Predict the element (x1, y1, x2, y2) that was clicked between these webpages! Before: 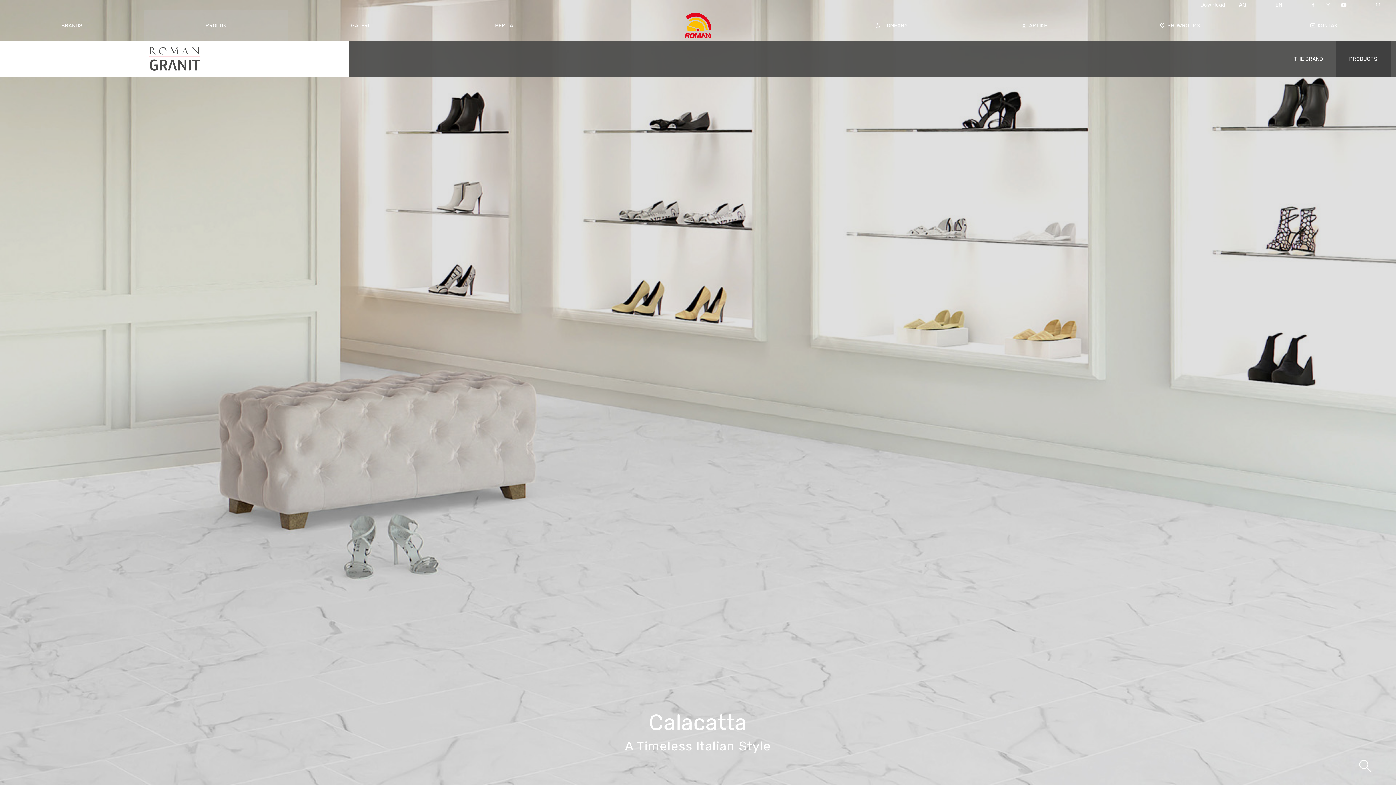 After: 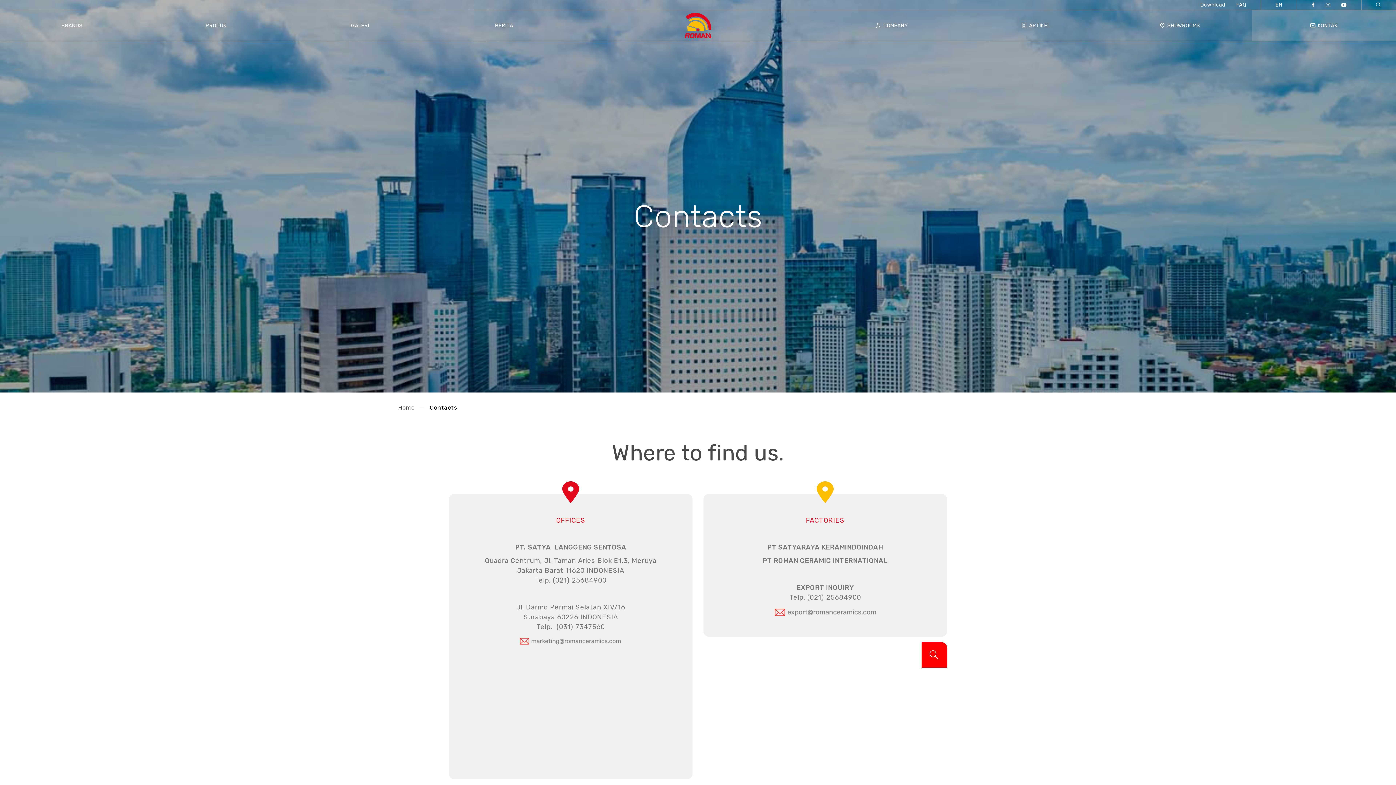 Action: label: KONTAK bbox: (1252, 10, 1396, 40)